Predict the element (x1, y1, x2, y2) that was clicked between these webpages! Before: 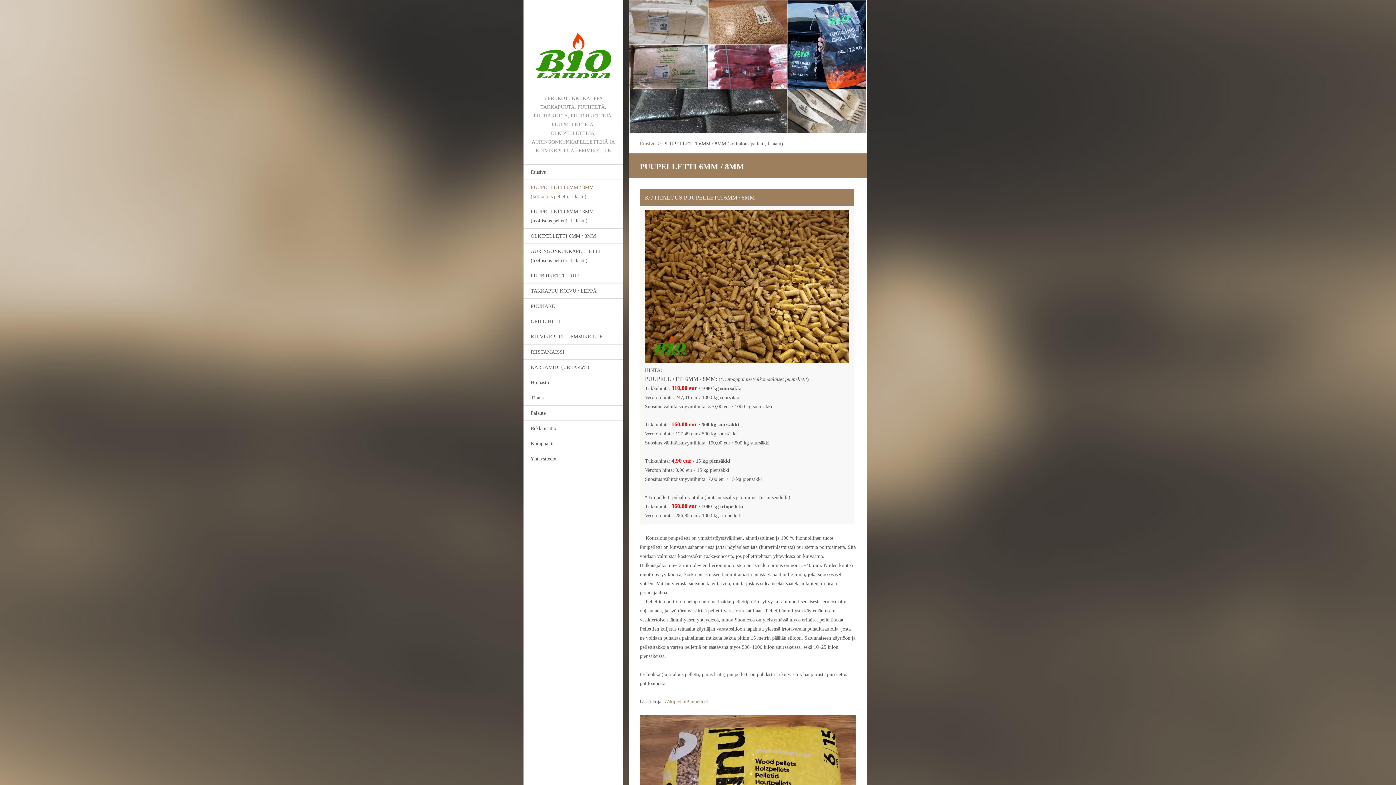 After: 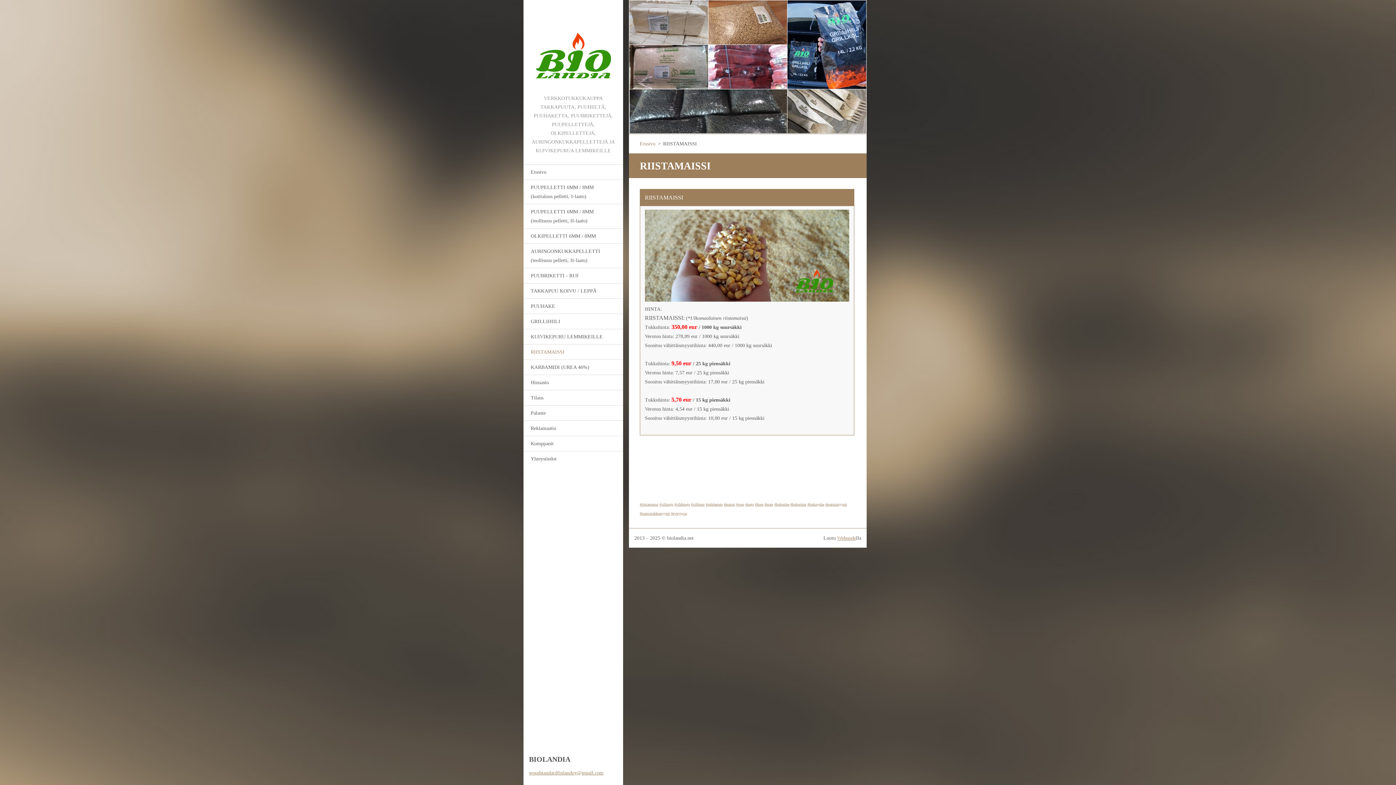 Action: label: RIISTAMAISSI bbox: (523, 344, 623, 359)